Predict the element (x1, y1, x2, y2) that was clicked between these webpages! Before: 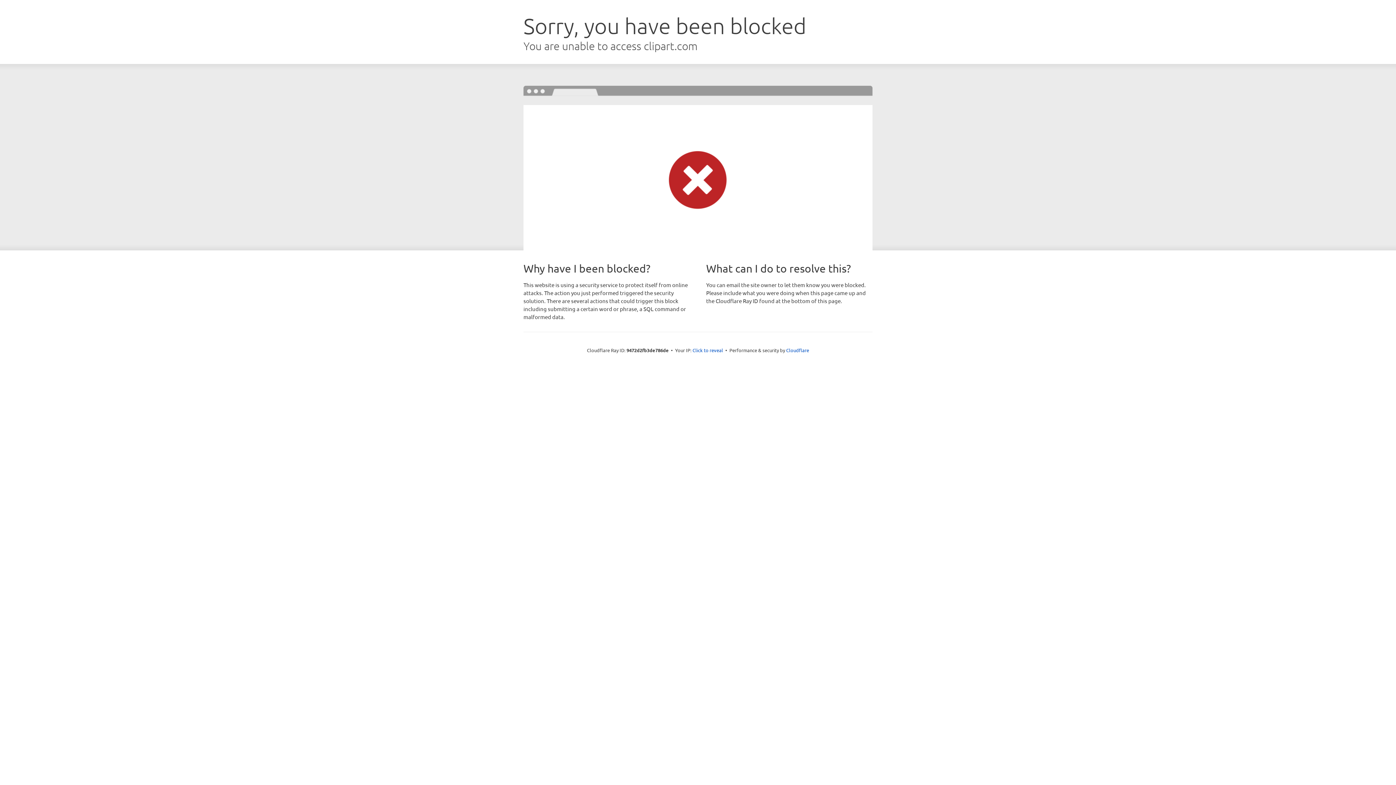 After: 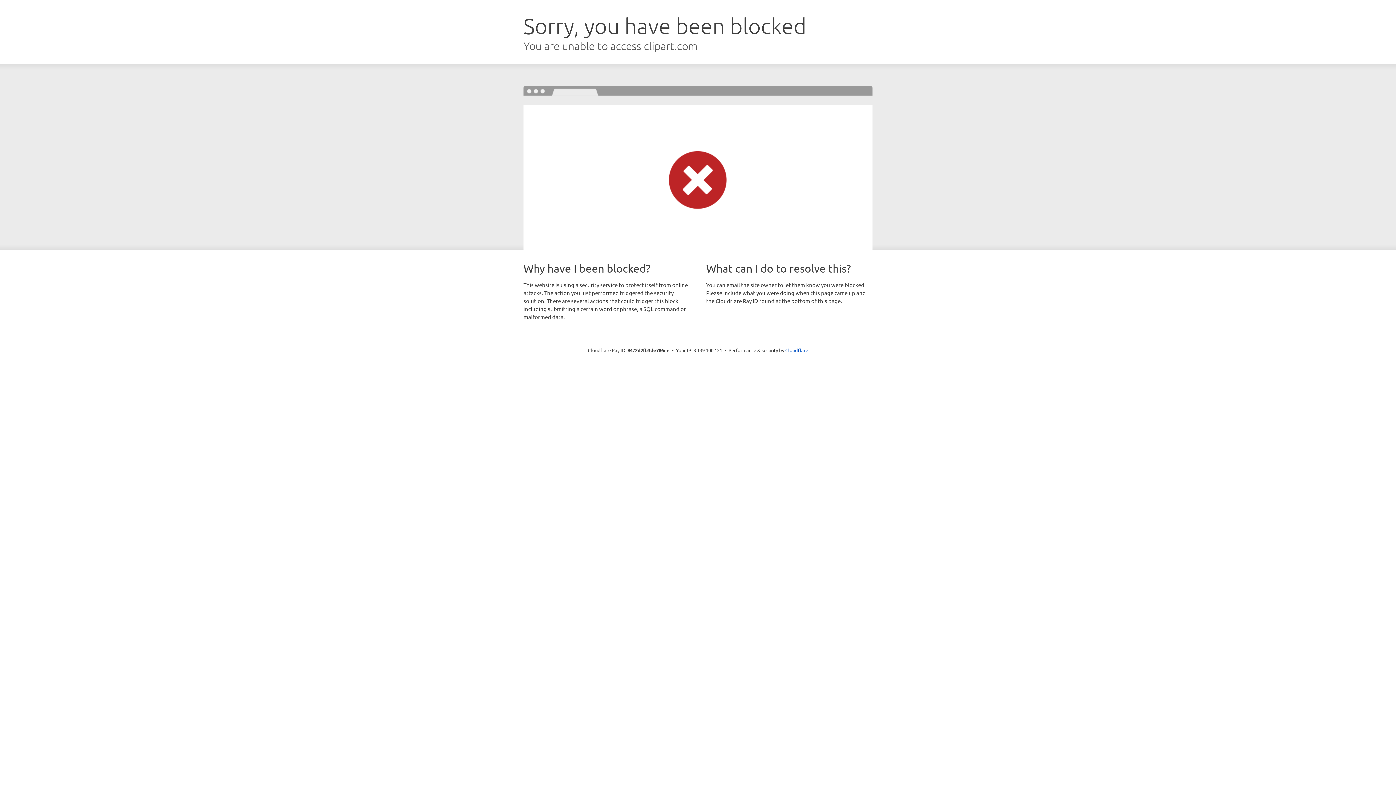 Action: bbox: (692, 346, 723, 353) label: Click to reveal